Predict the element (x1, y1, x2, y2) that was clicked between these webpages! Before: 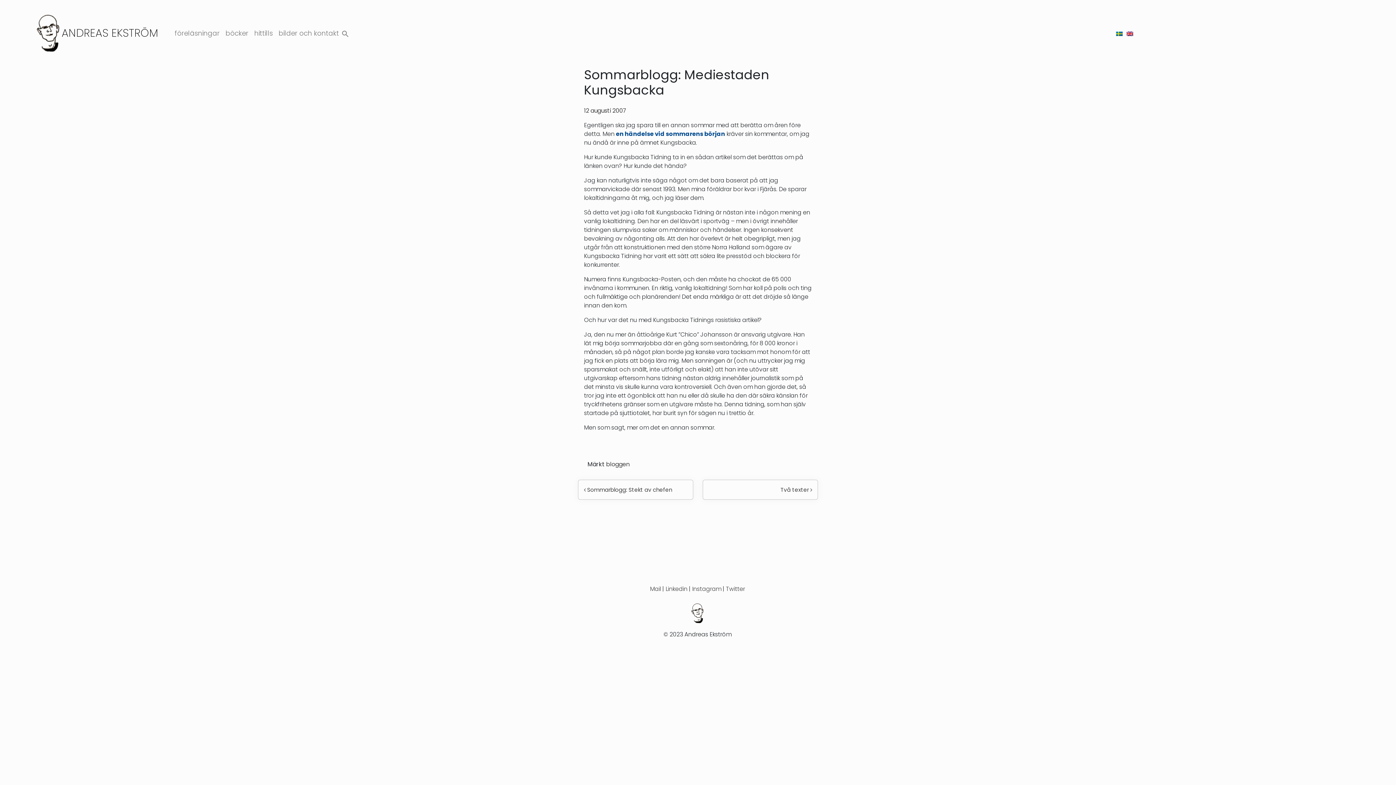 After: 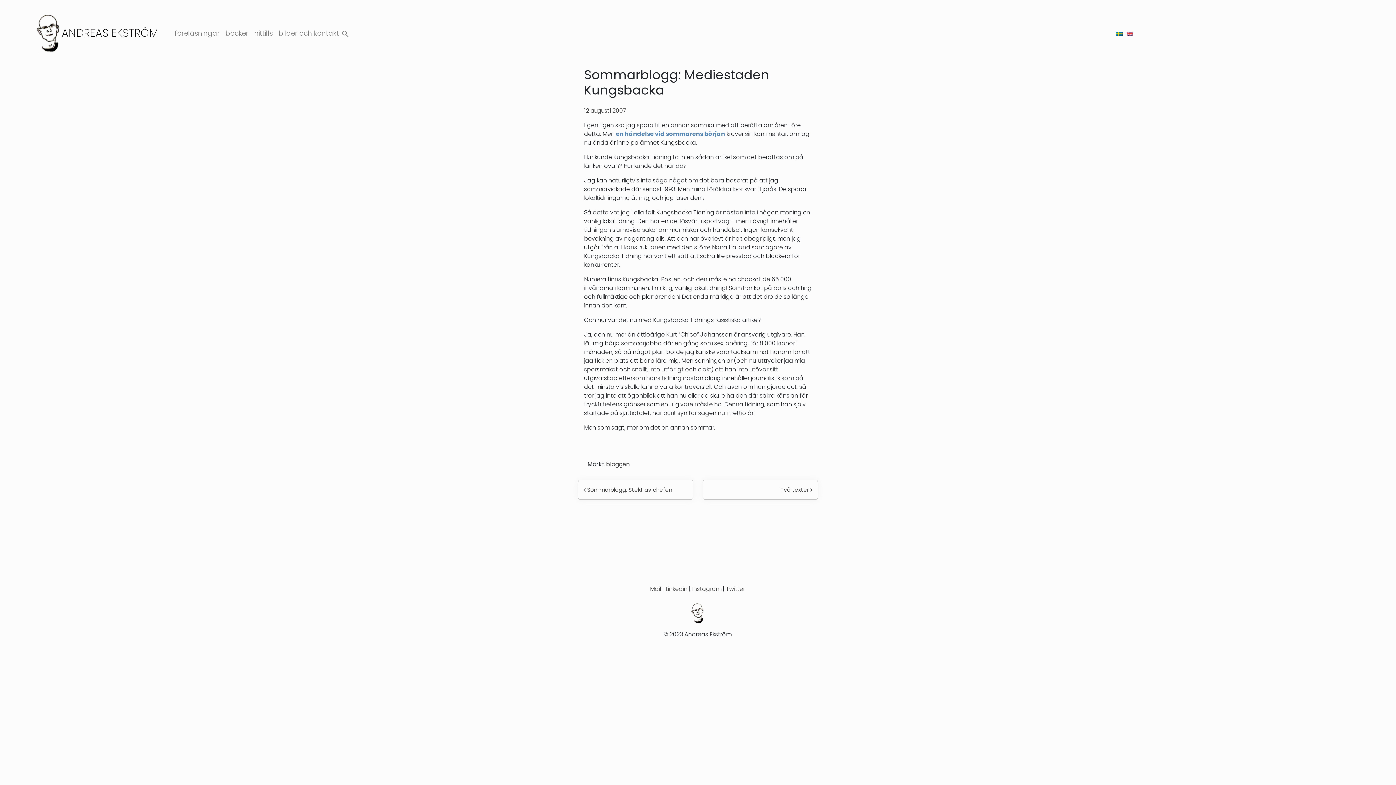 Action: bbox: (616, 130, 725, 137) label: en händelse vid sommarens början